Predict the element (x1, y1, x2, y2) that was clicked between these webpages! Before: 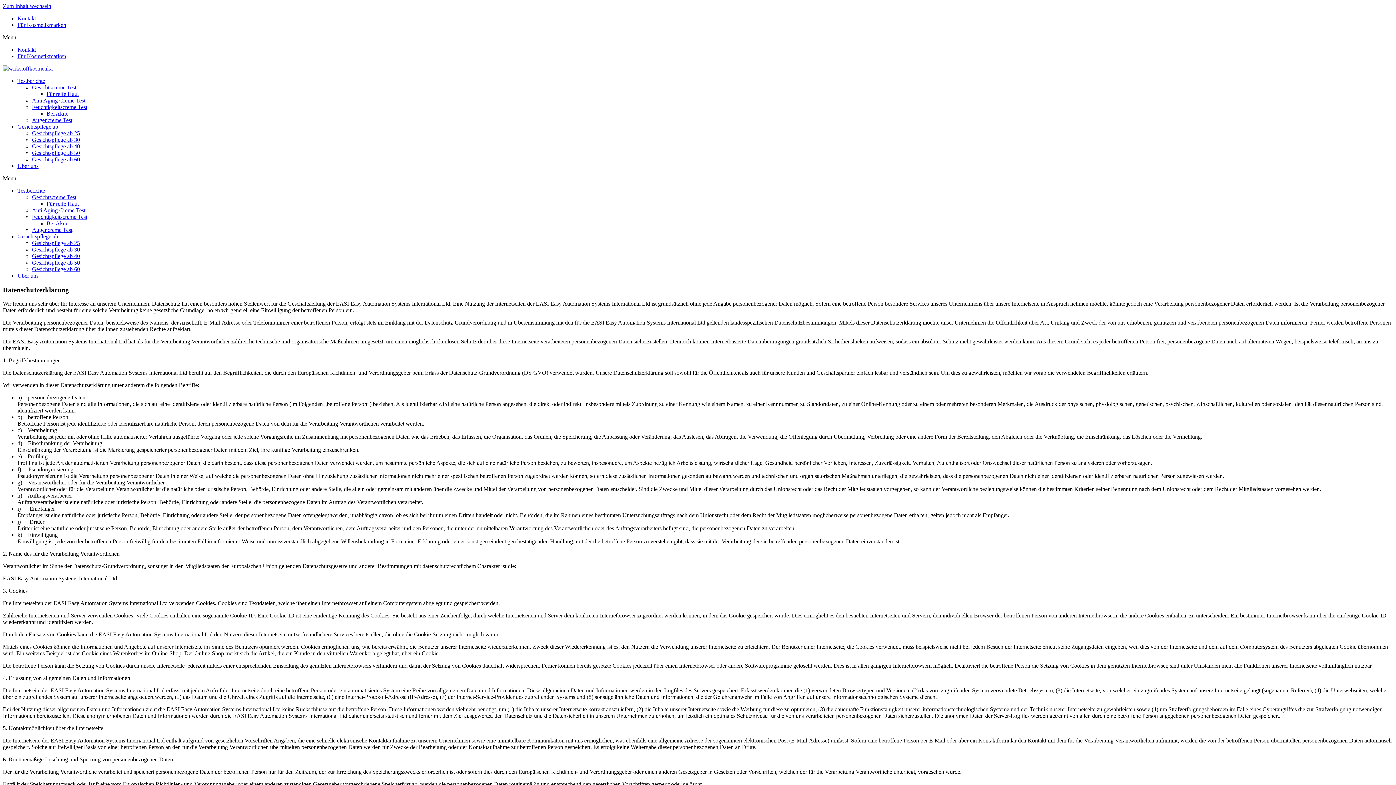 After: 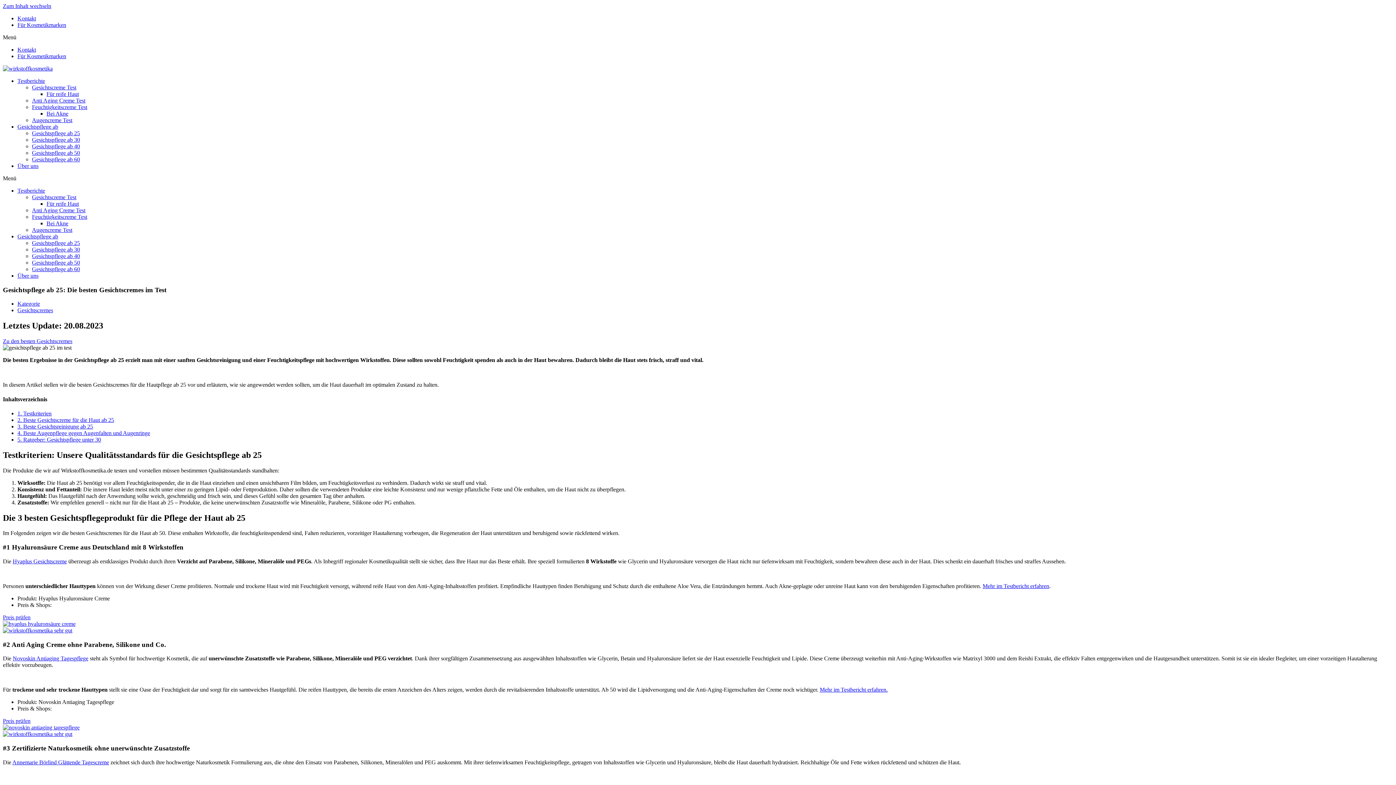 Action: bbox: (32, 240, 80, 246) label: Gesichtspflege ab 25